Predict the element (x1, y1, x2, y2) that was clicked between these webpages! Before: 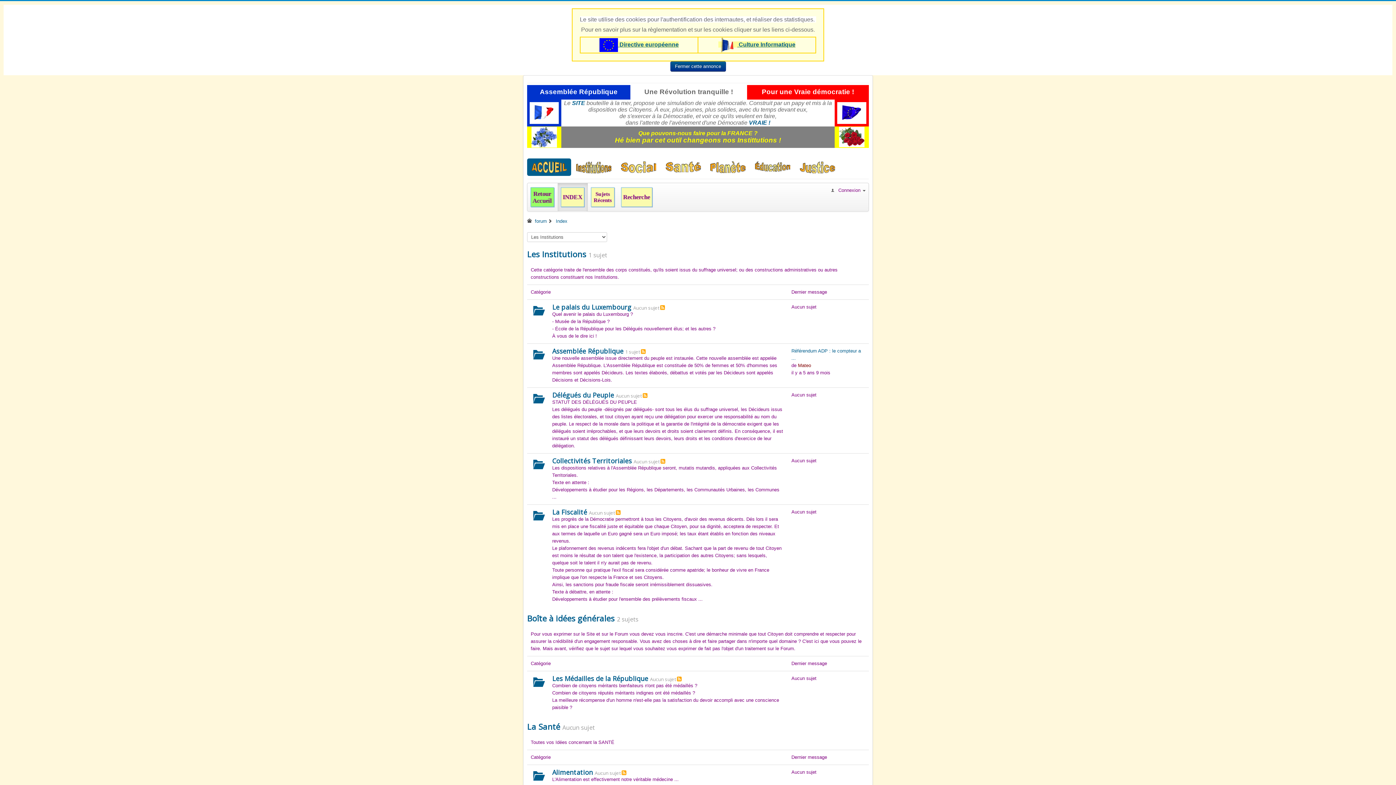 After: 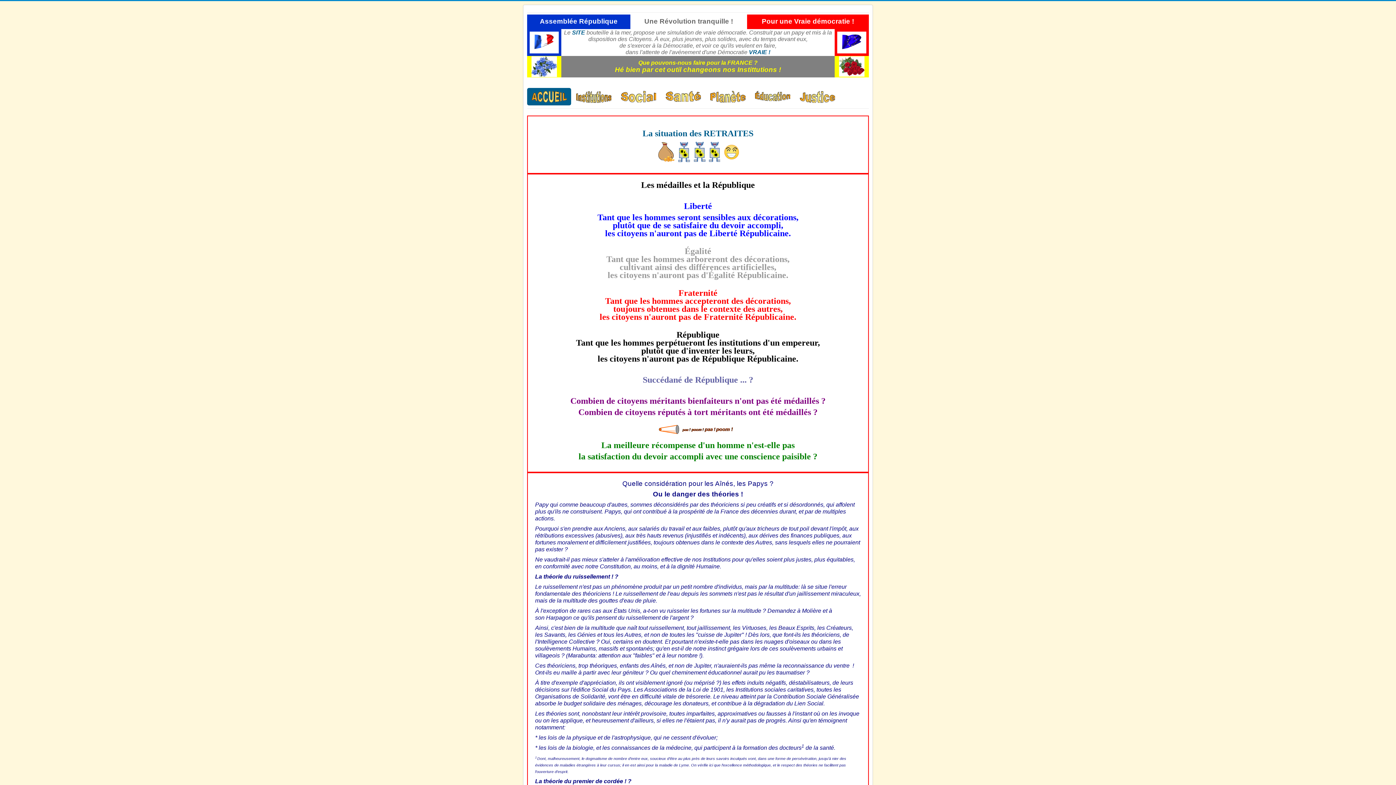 Action: bbox: (527, 158, 571, 176)